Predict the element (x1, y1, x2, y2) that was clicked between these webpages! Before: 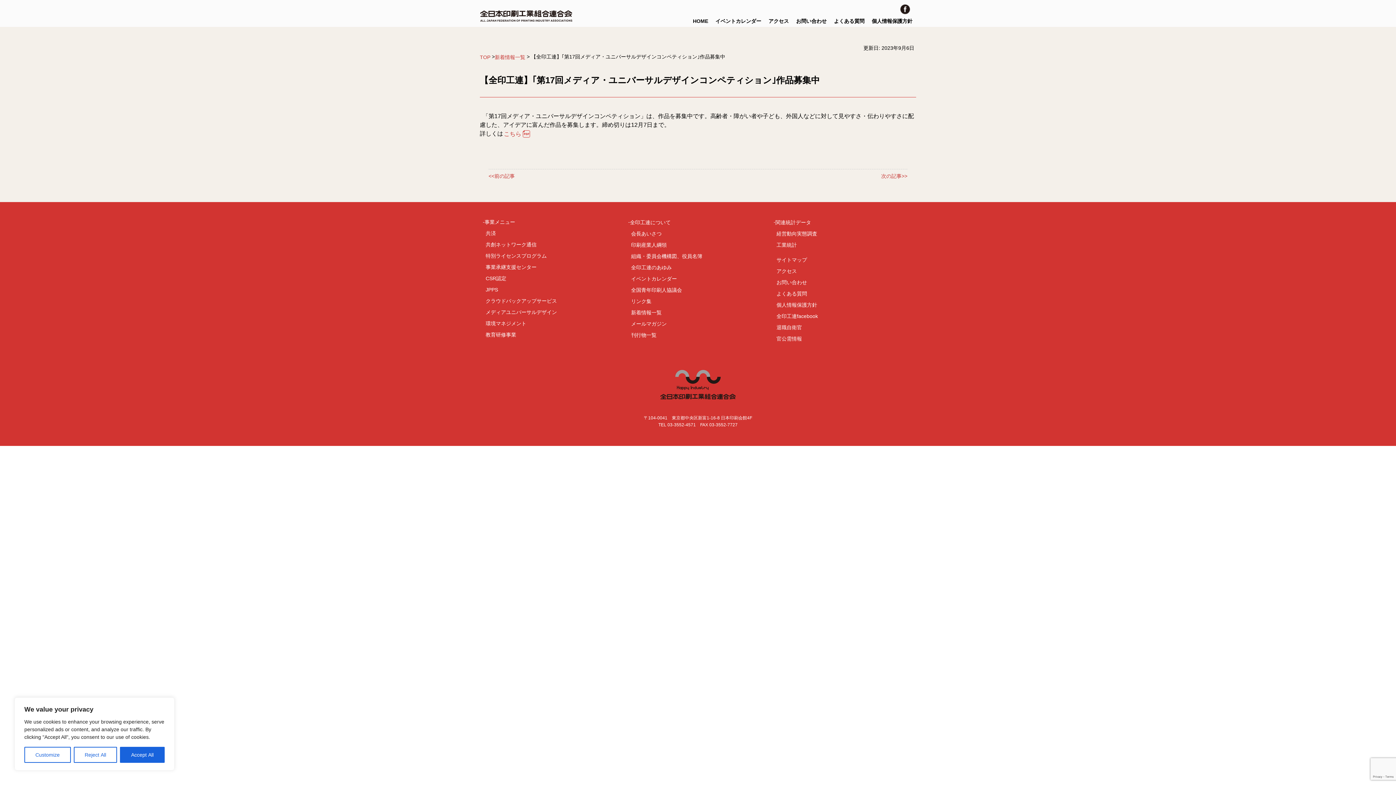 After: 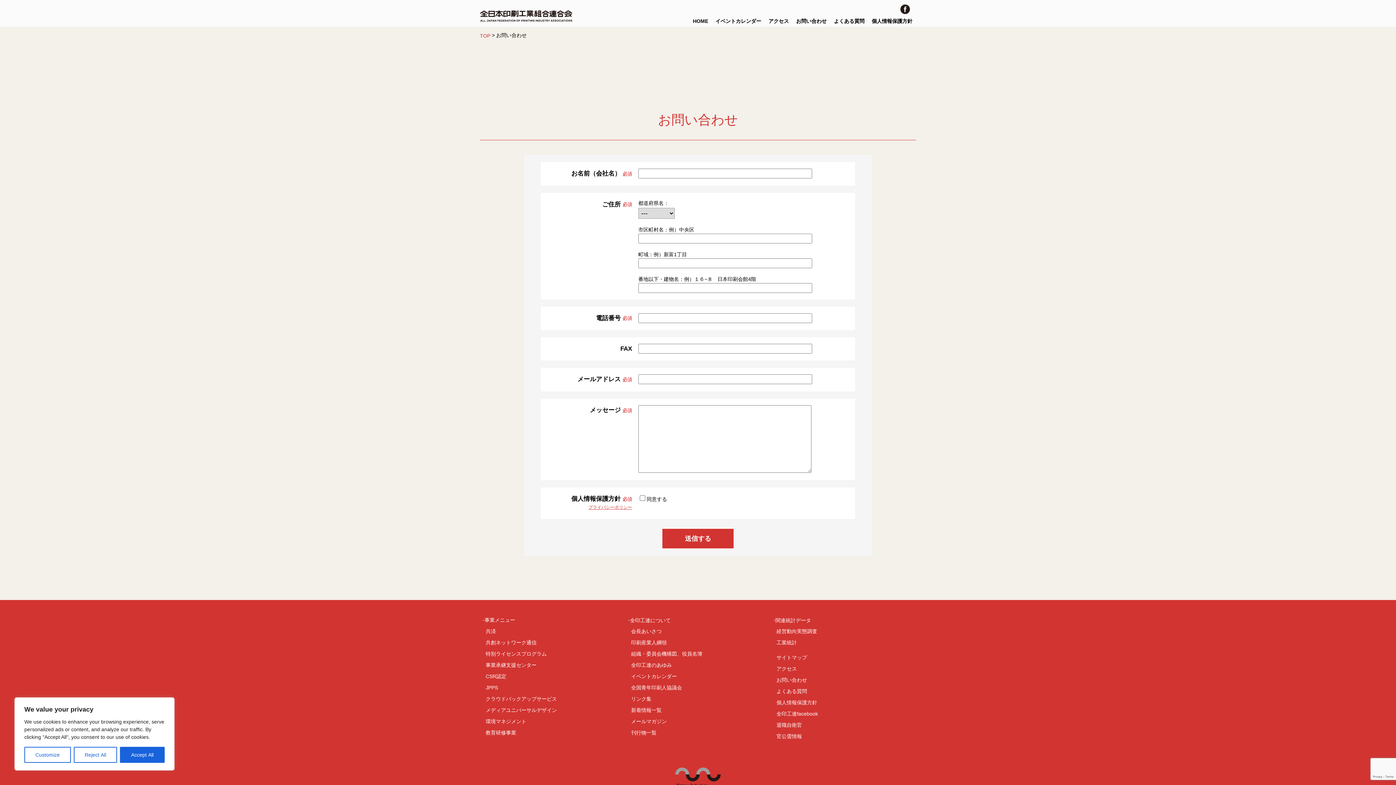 Action: bbox: (792, 14, 830, 24) label: お問い合わせ